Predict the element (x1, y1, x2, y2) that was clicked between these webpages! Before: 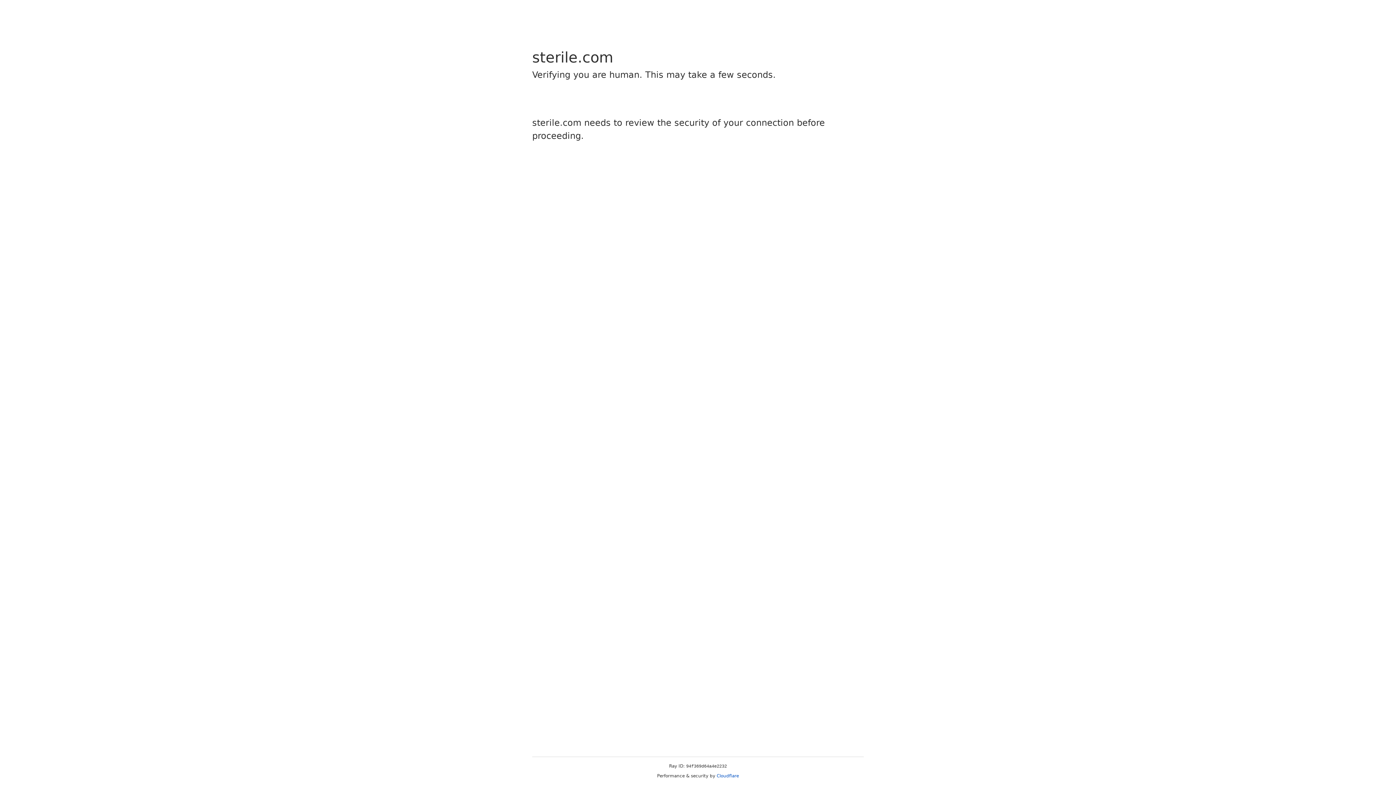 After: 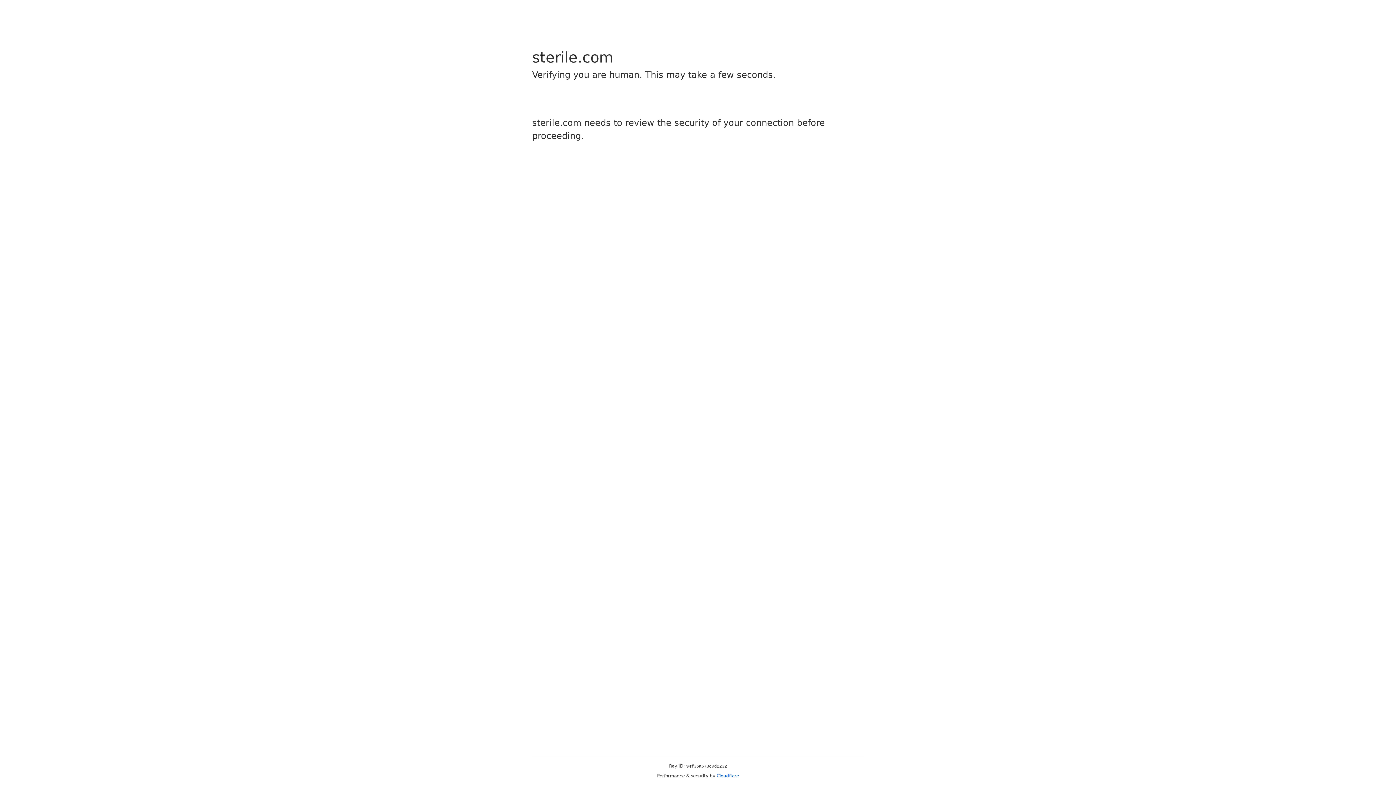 Action: label: Cloudflare bbox: (716, 773, 739, 778)